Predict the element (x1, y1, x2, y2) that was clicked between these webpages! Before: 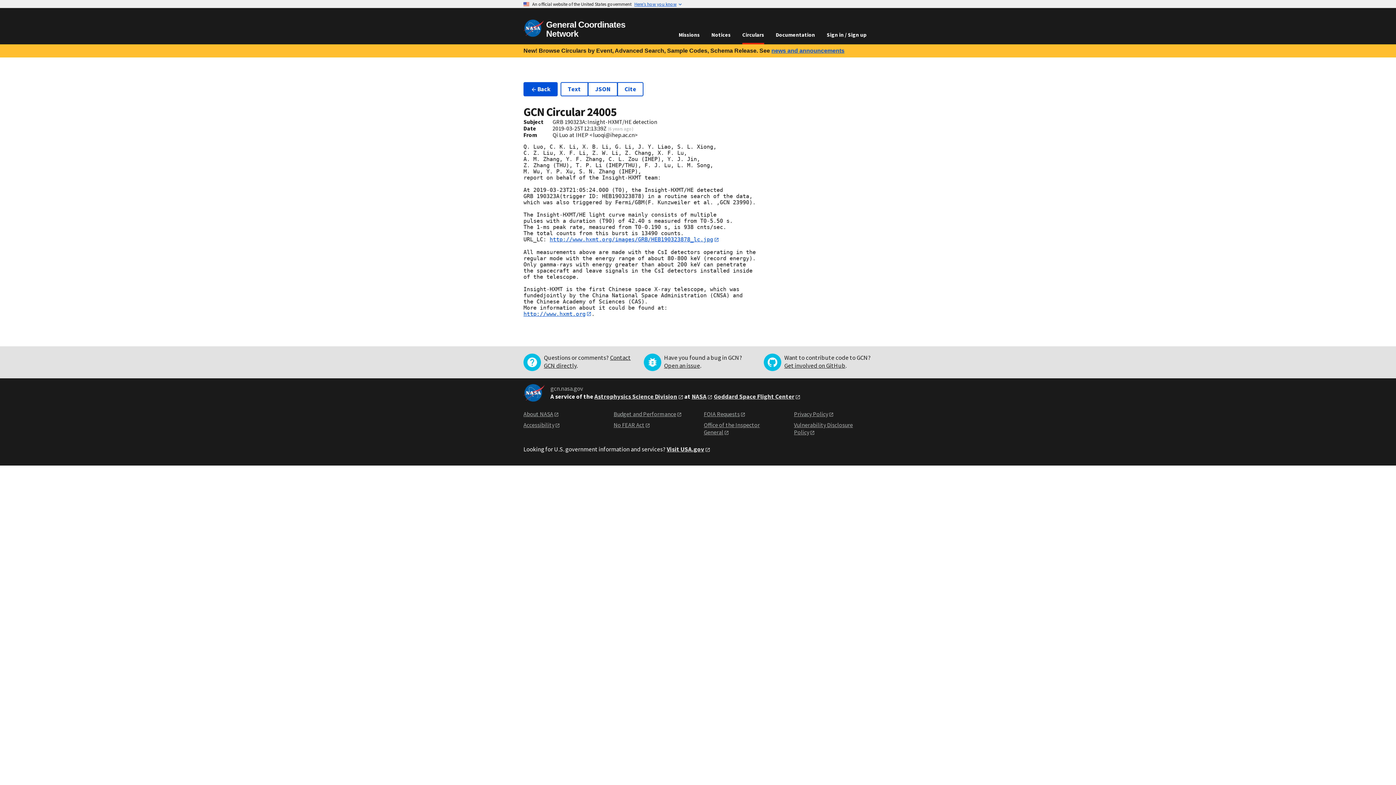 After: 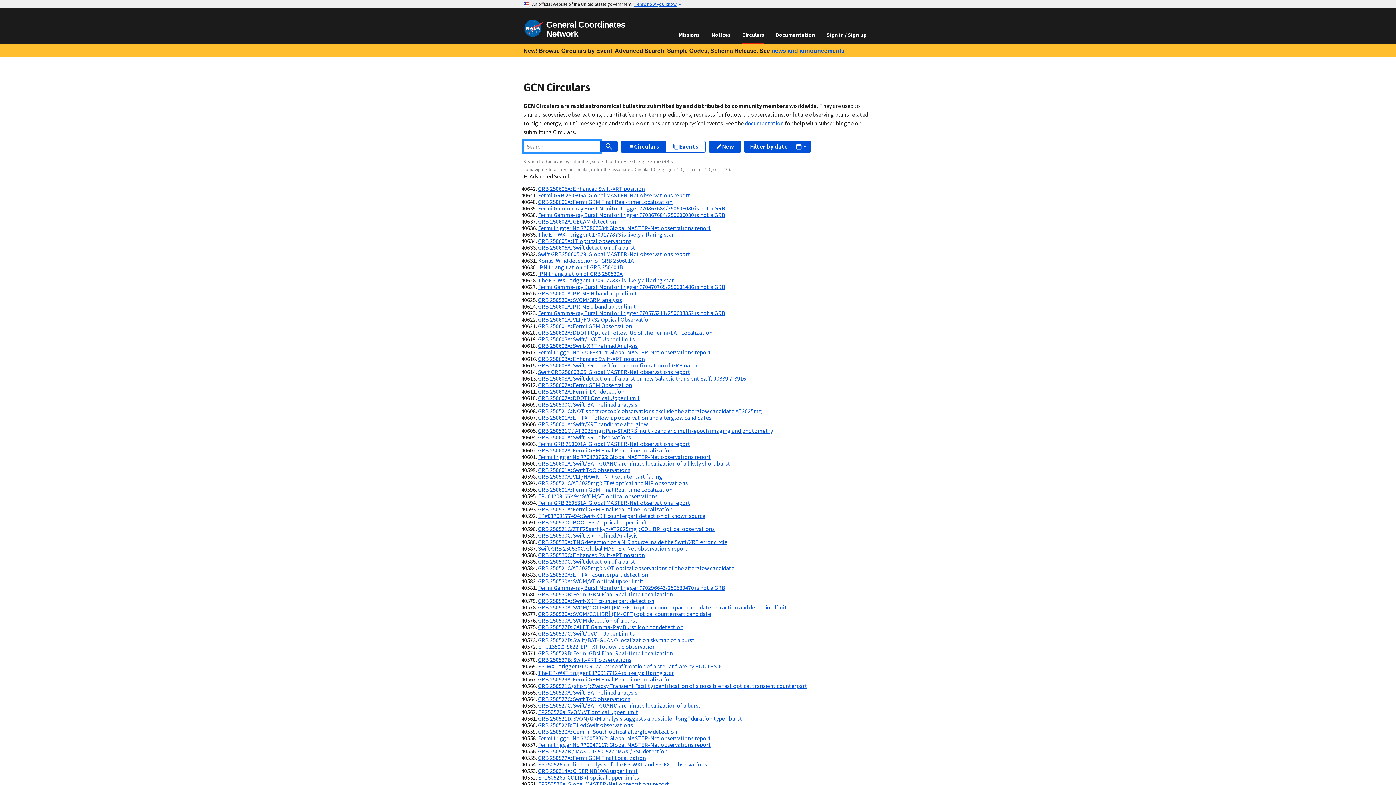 Action: label:       Back bbox: (523, 82, 557, 96)